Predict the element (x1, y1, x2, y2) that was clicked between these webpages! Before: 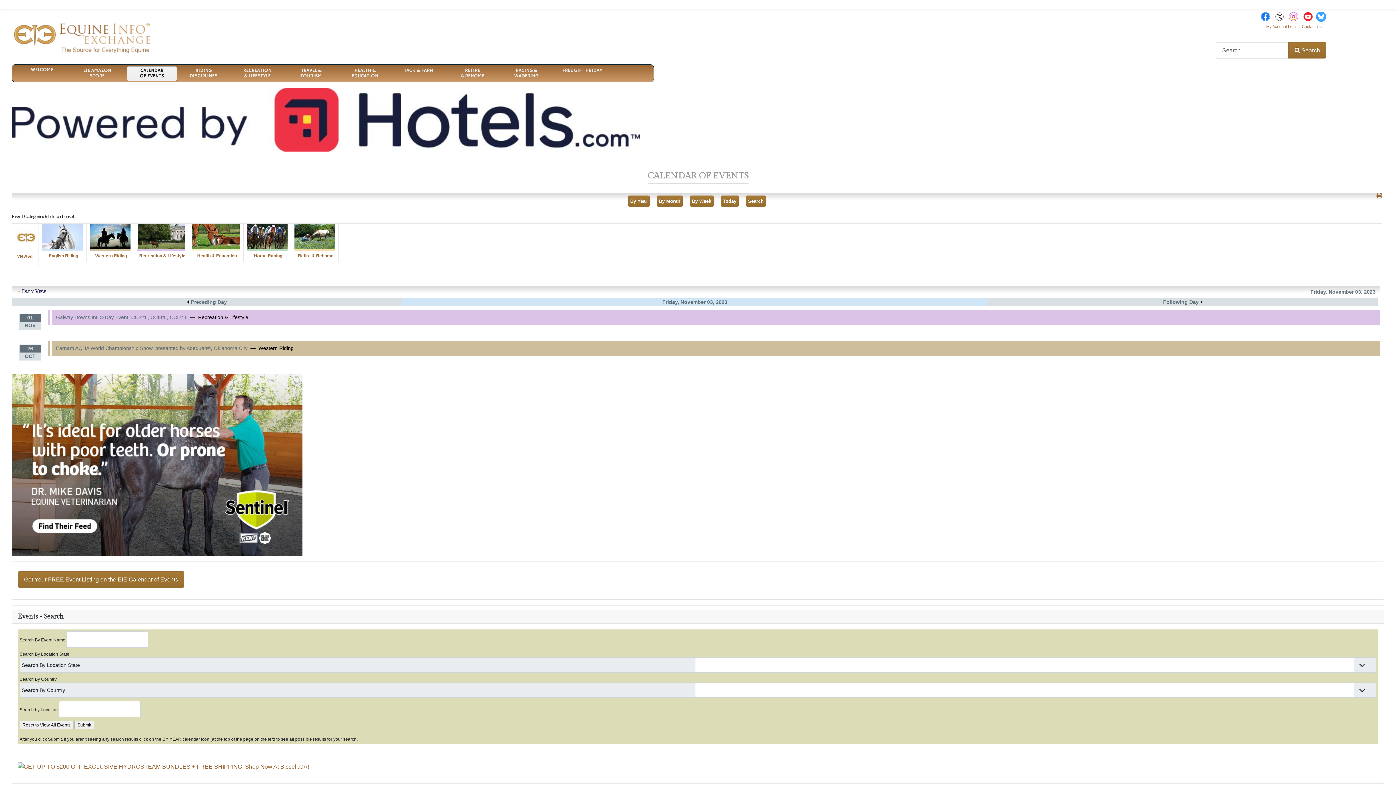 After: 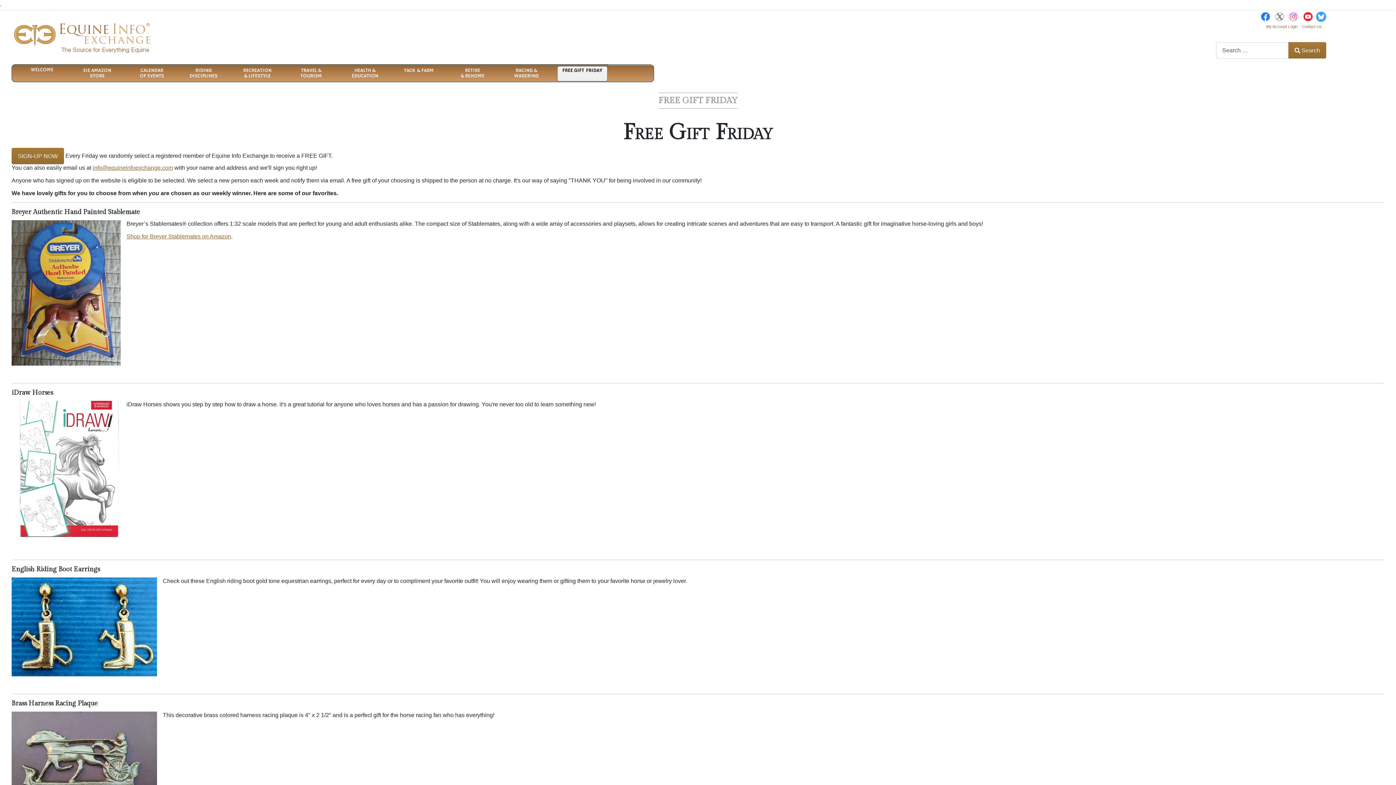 Action: label: FREE GIFT FRIDAY bbox: (561, 67, 604, 80)